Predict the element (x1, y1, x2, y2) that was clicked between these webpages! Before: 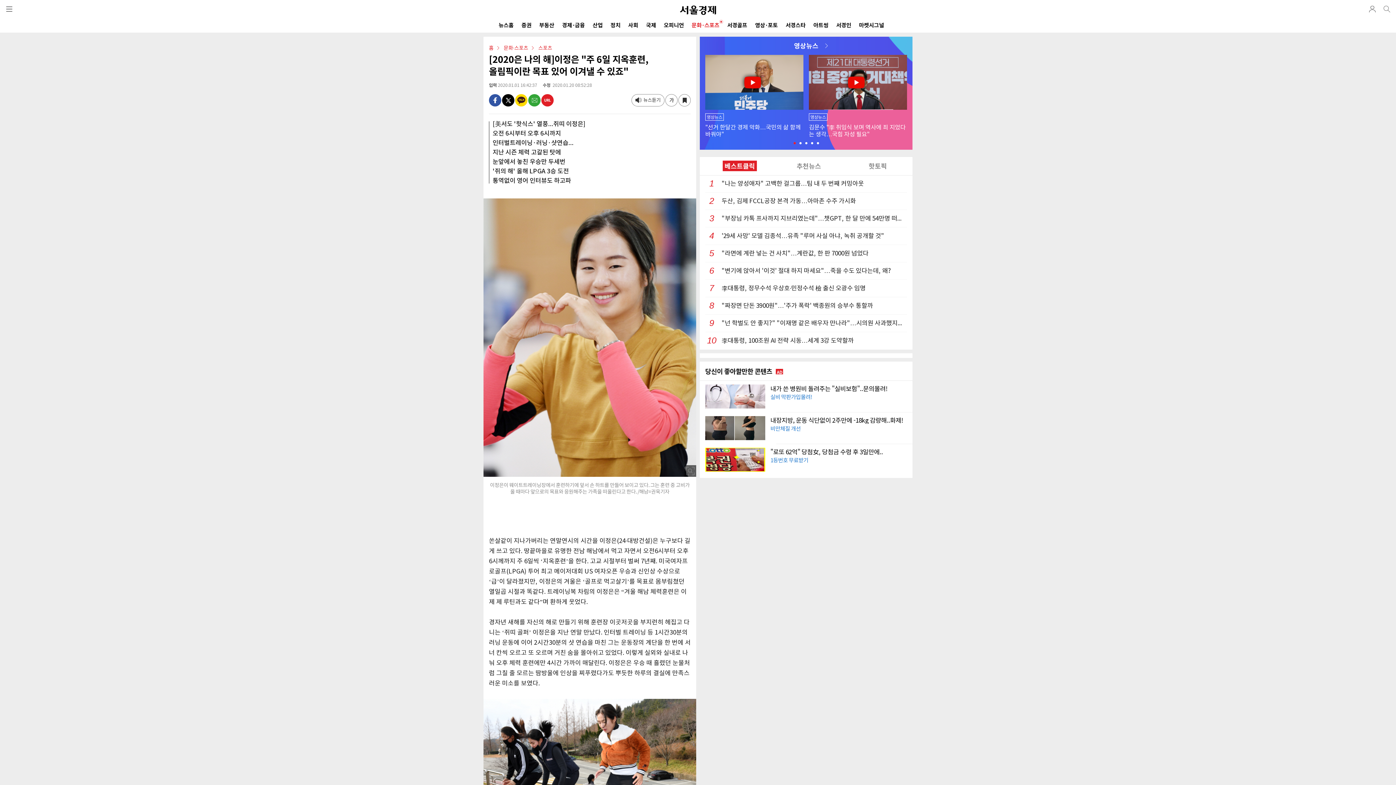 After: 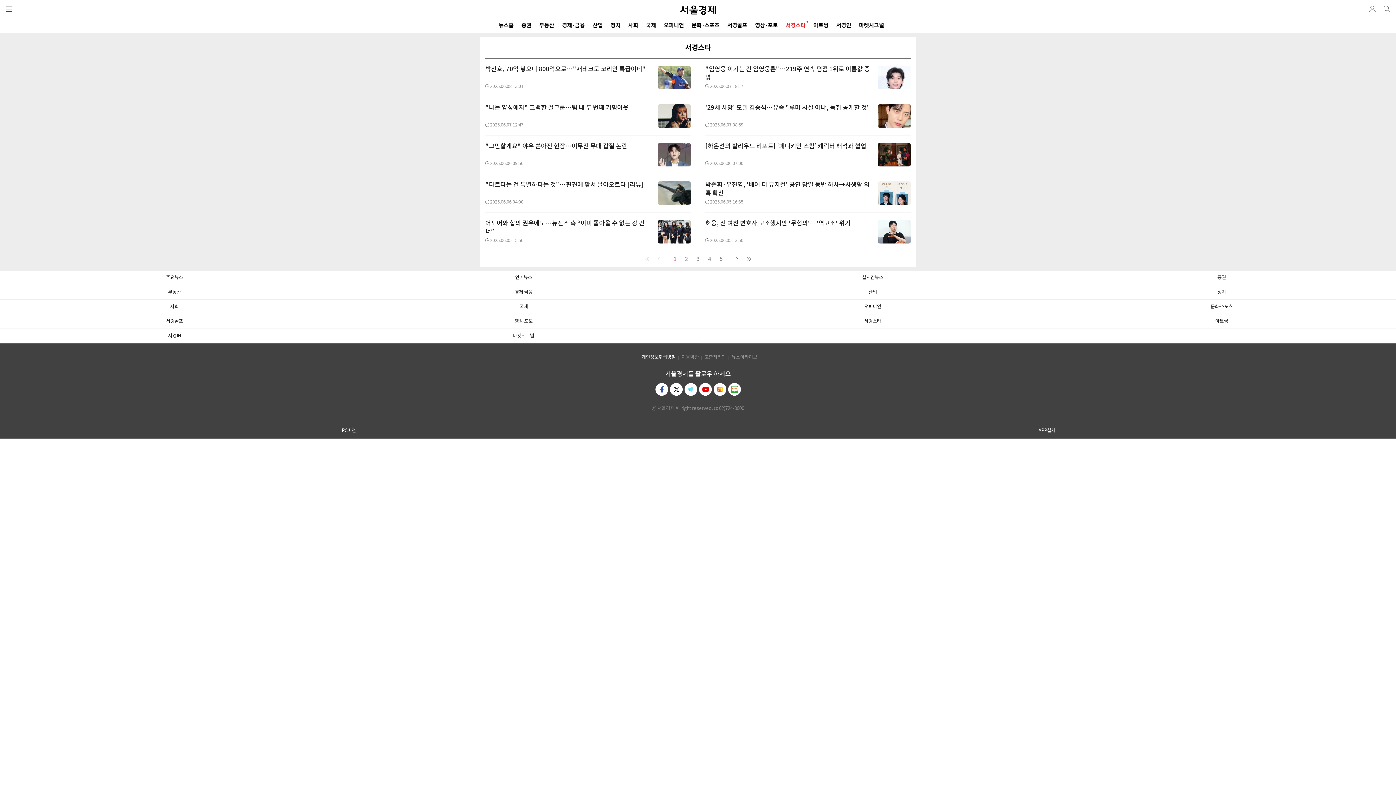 Action: label: 서경스타 bbox: (785, 18, 805, 32)